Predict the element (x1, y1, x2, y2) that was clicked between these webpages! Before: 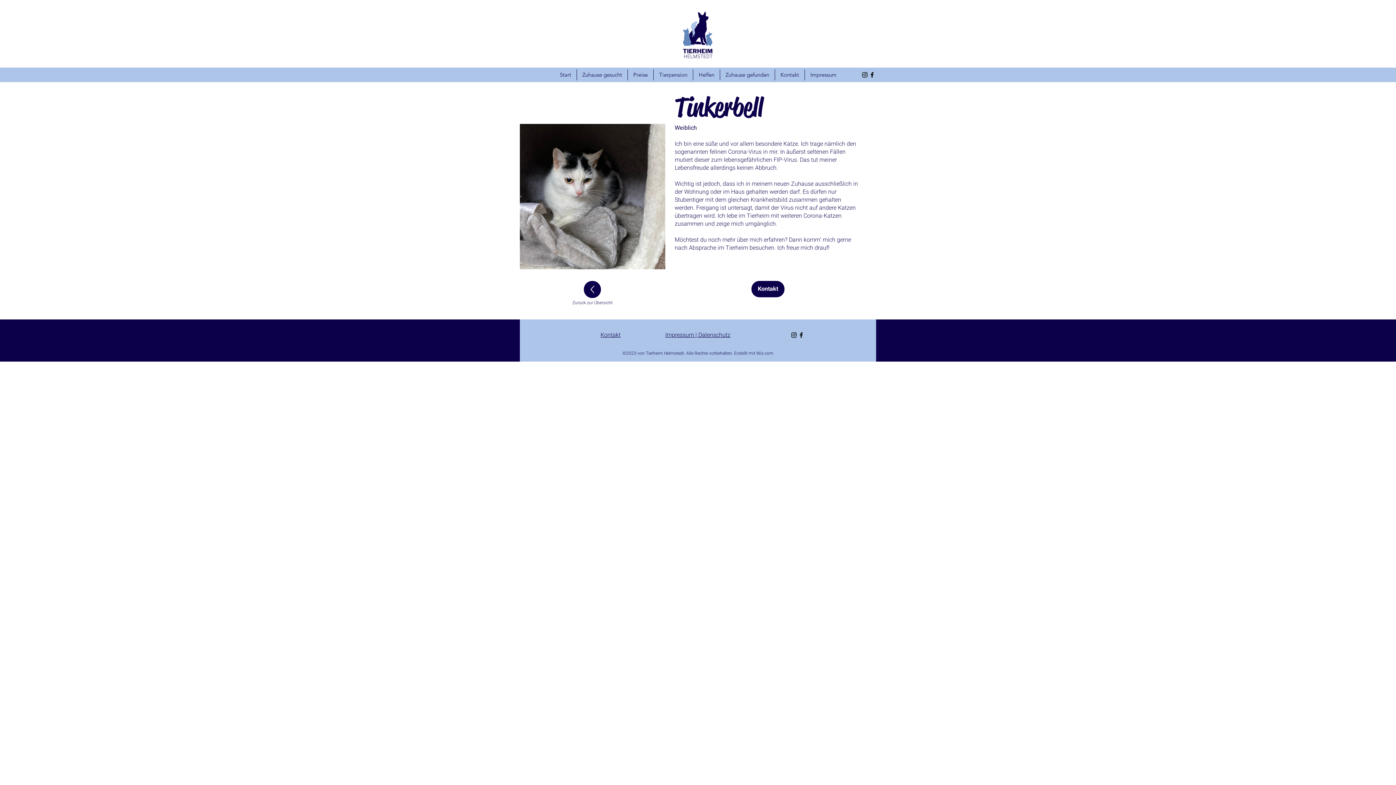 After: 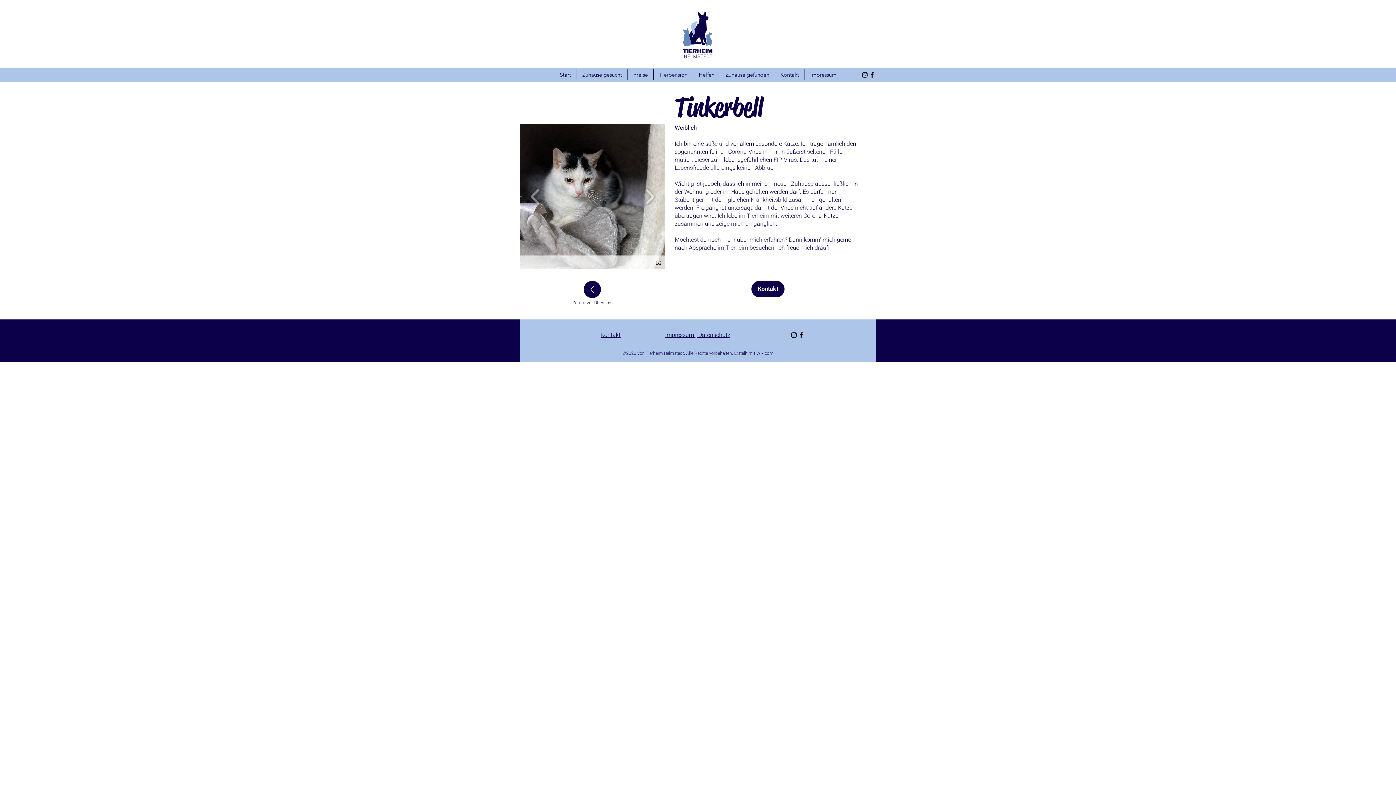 Action: bbox: (520, 124, 665, 269)